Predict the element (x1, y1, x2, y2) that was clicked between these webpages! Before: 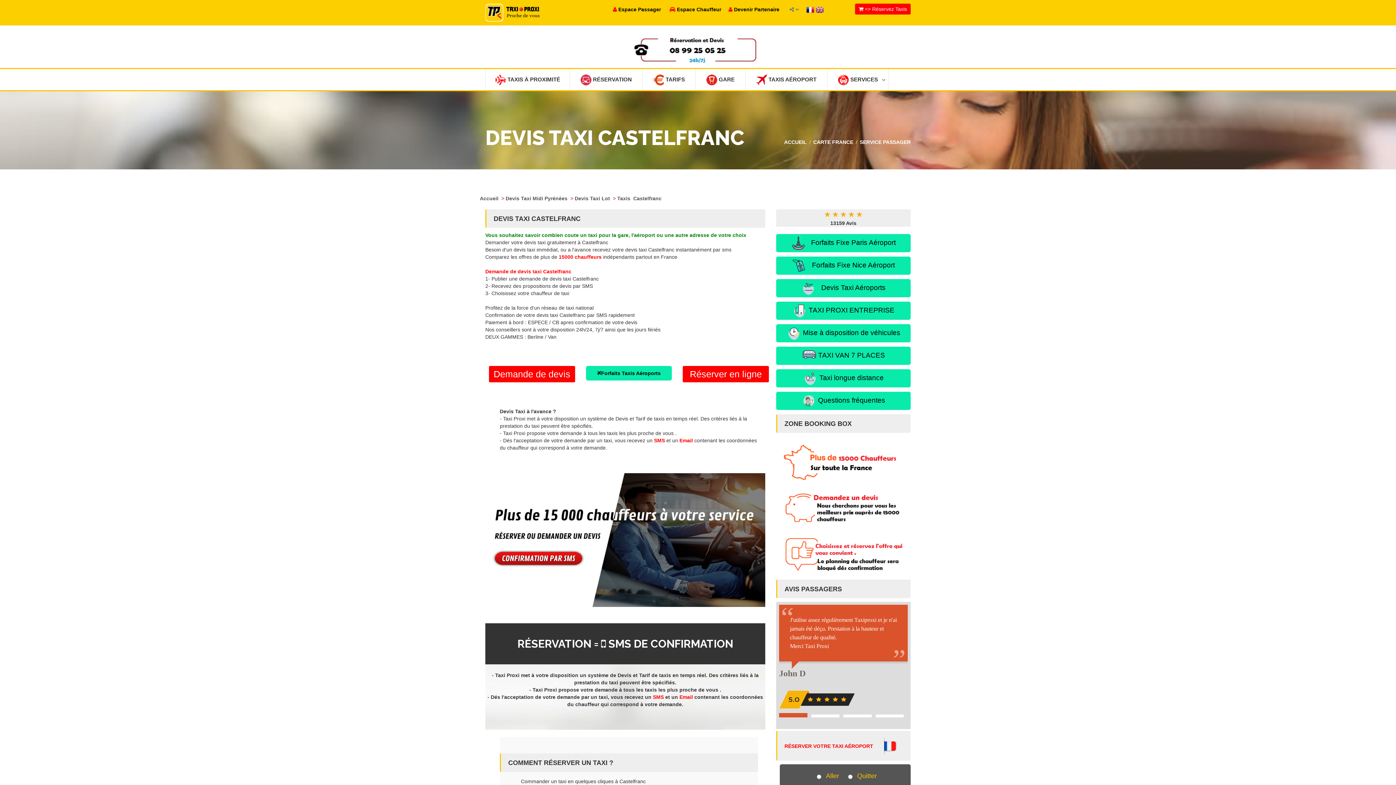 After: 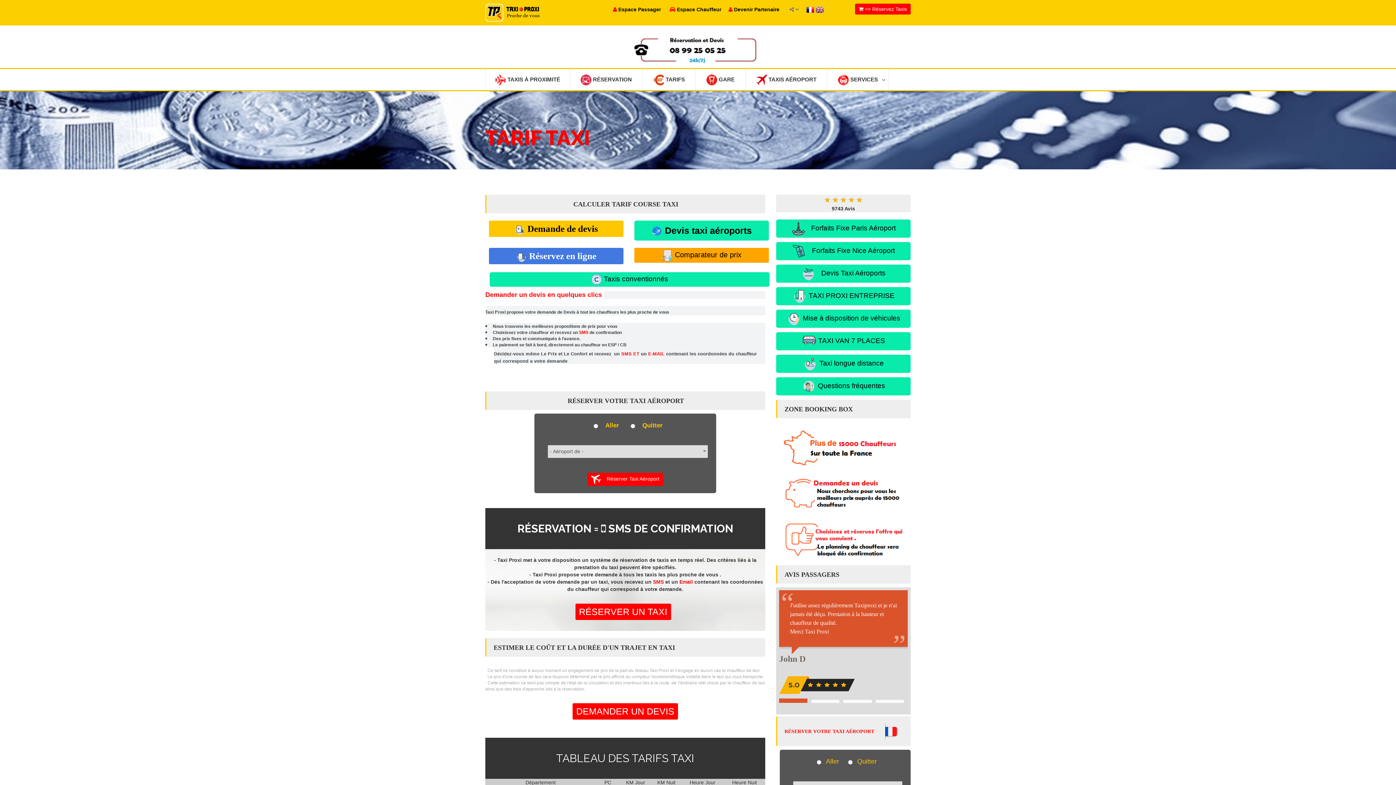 Action: bbox: (642, 69, 695, 90) label:  TARIFS